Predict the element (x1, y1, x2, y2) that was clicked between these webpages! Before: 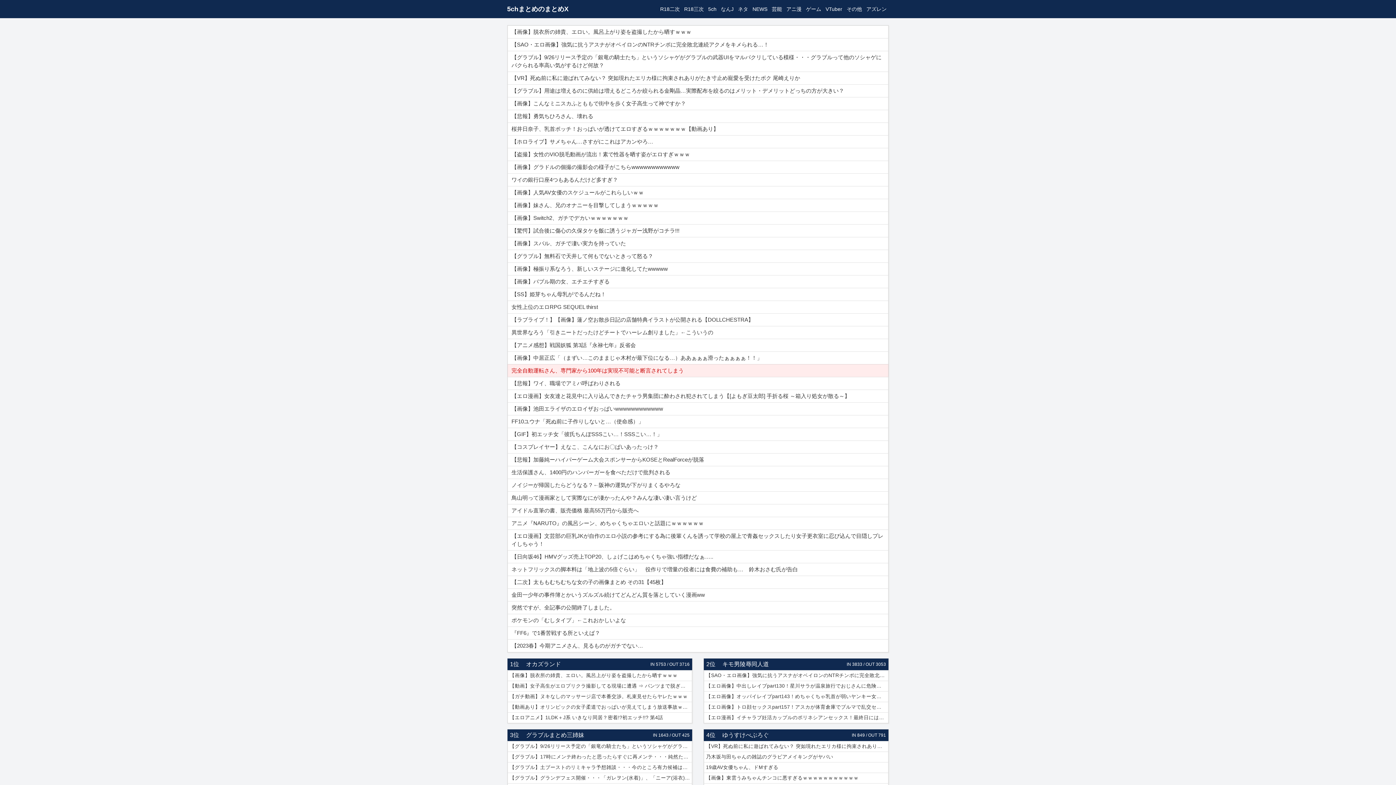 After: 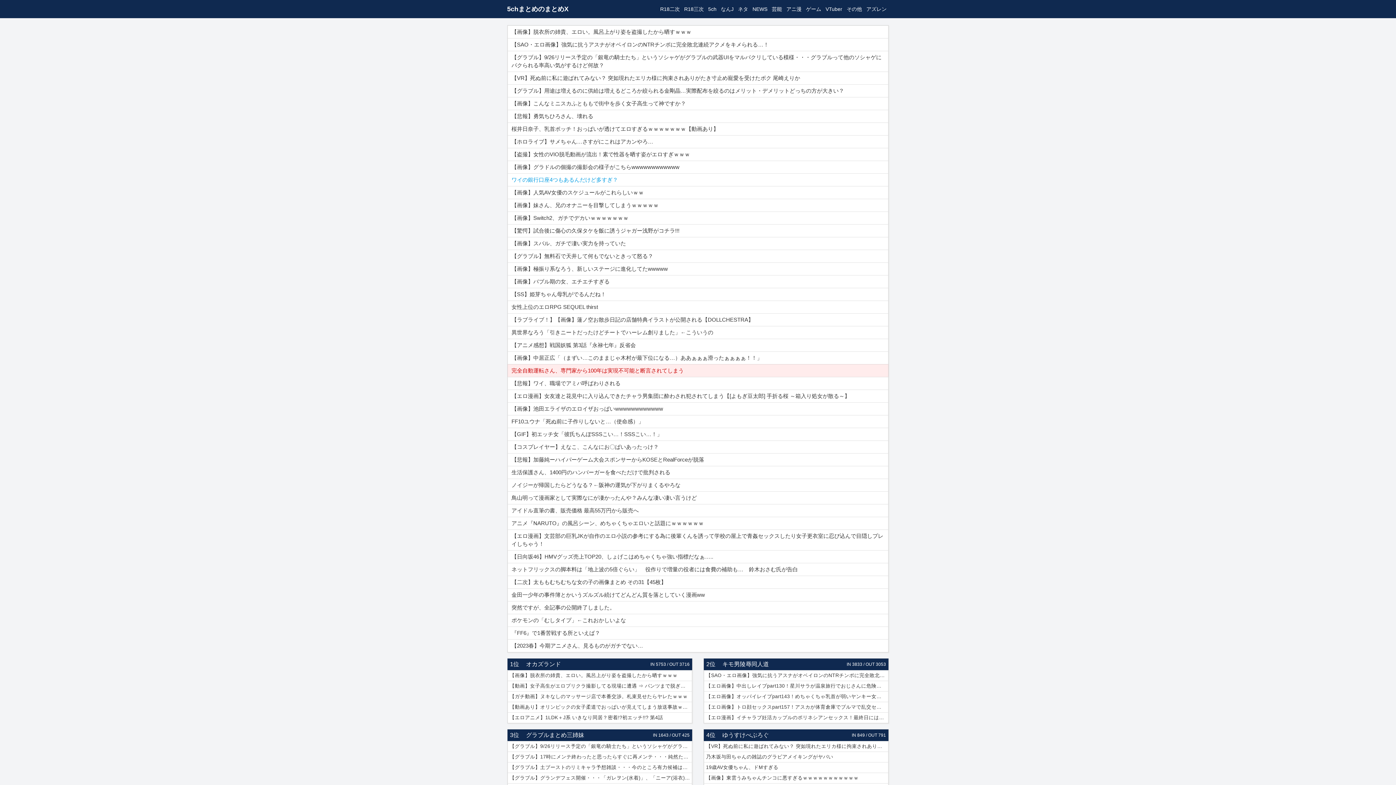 Action: label: ワイの銀行口座4つもあるんだけど多すぎ？ bbox: (507, 173, 888, 186)